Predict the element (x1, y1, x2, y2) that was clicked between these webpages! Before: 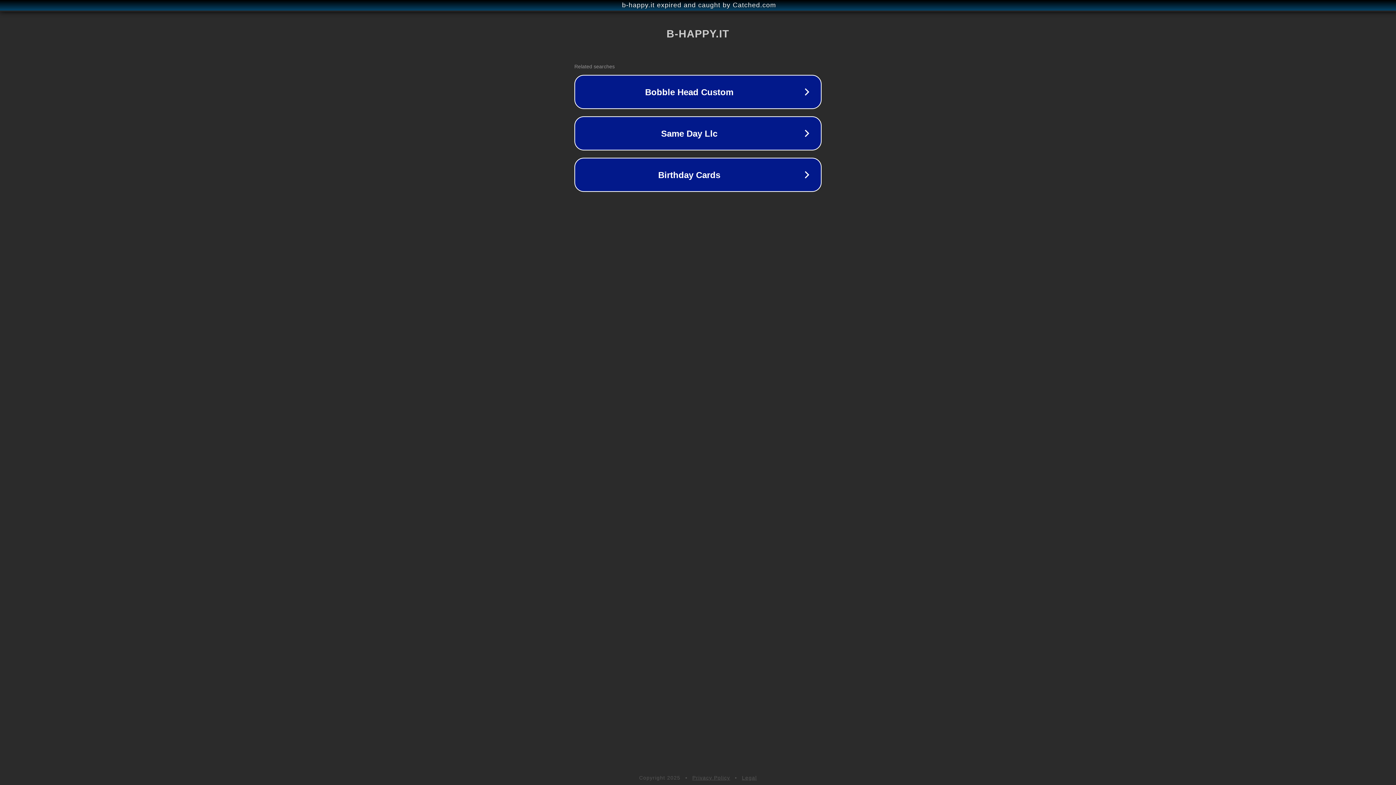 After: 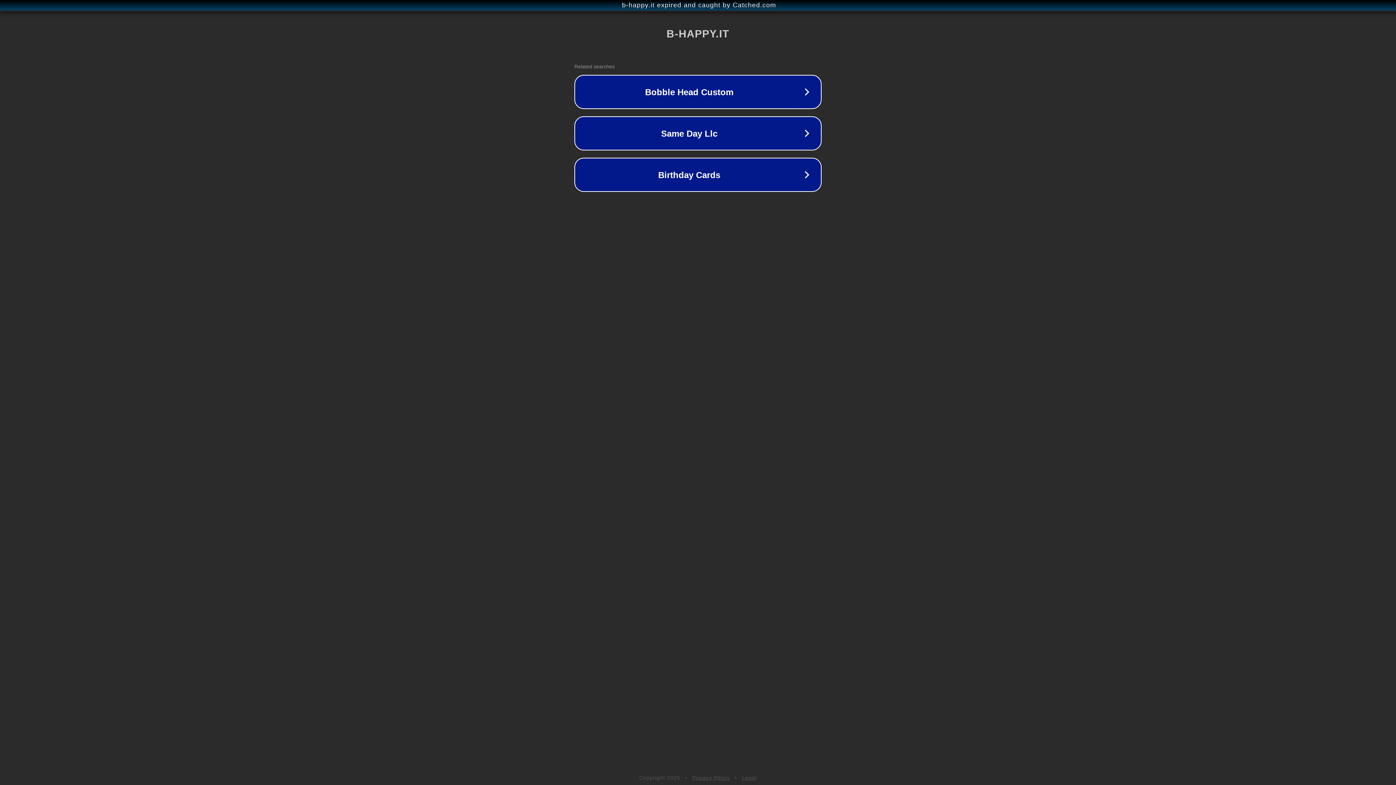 Action: bbox: (742, 775, 757, 781) label: Legal